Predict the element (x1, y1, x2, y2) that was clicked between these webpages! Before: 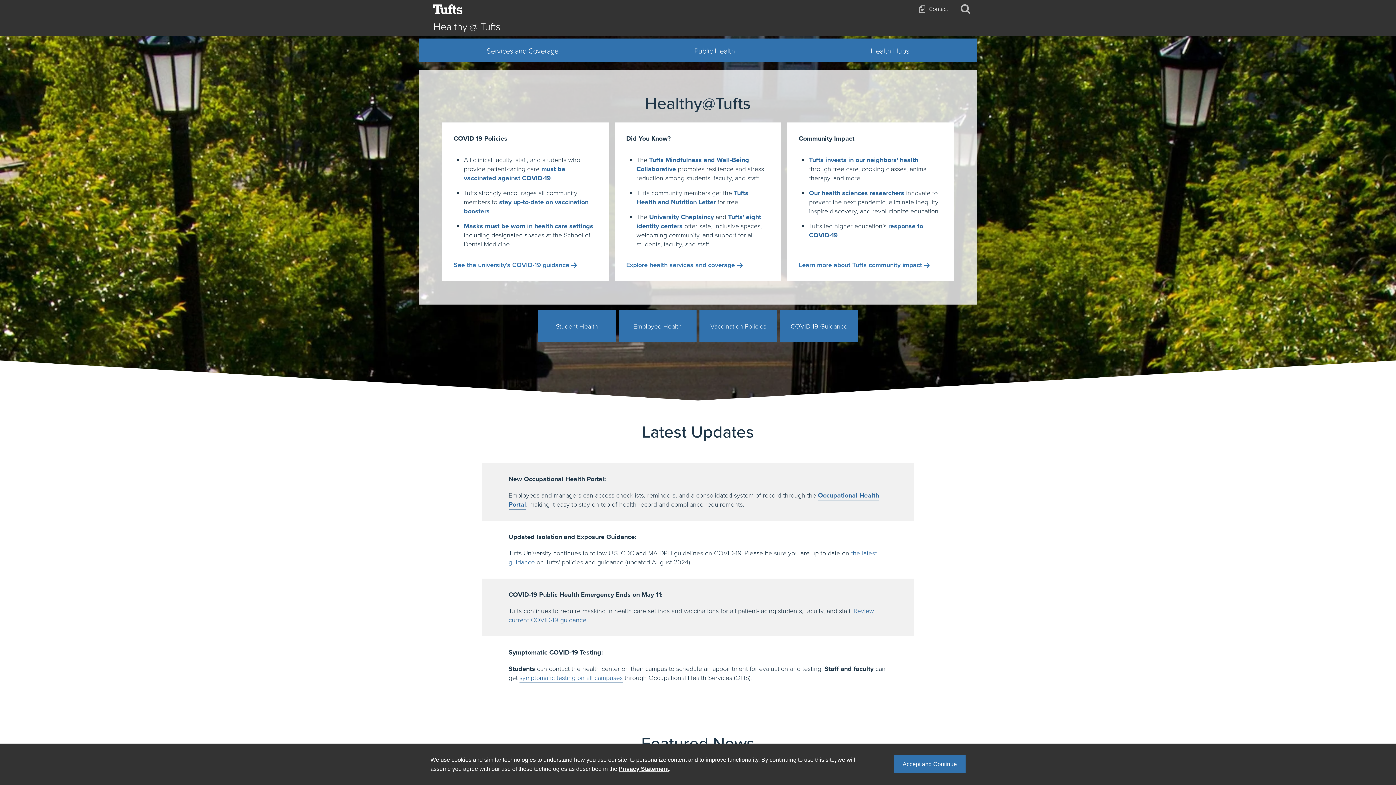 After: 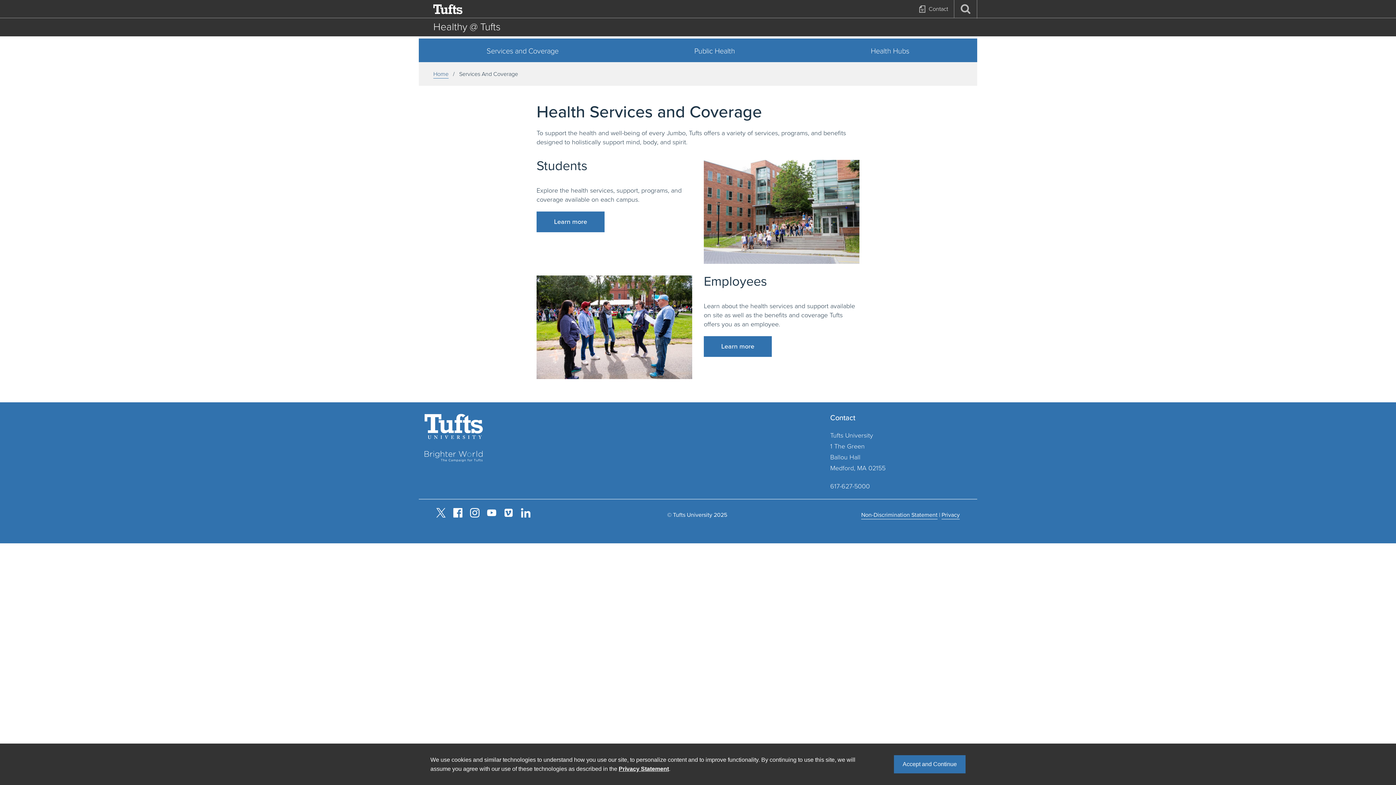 Action: label: Services and Coverage bbox: (418, 38, 626, 62)